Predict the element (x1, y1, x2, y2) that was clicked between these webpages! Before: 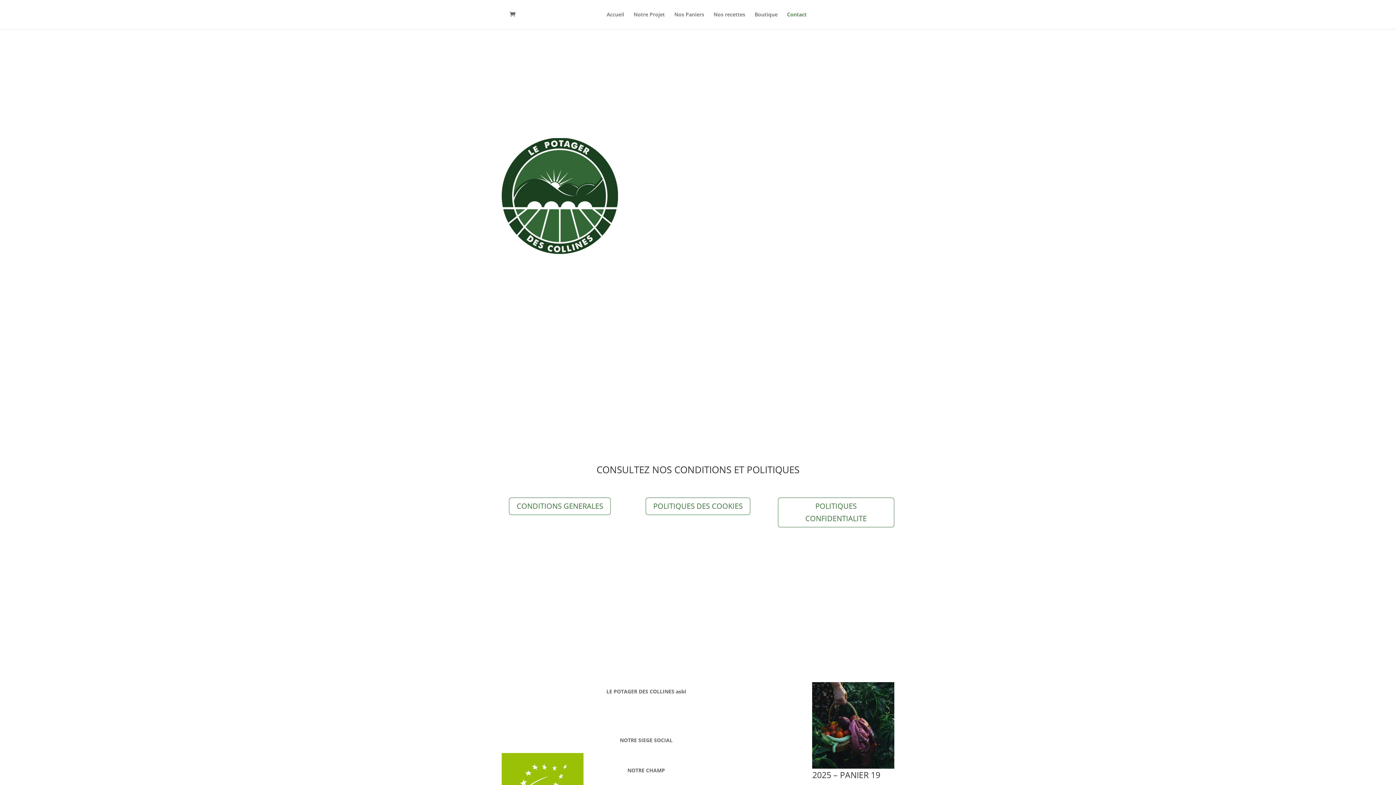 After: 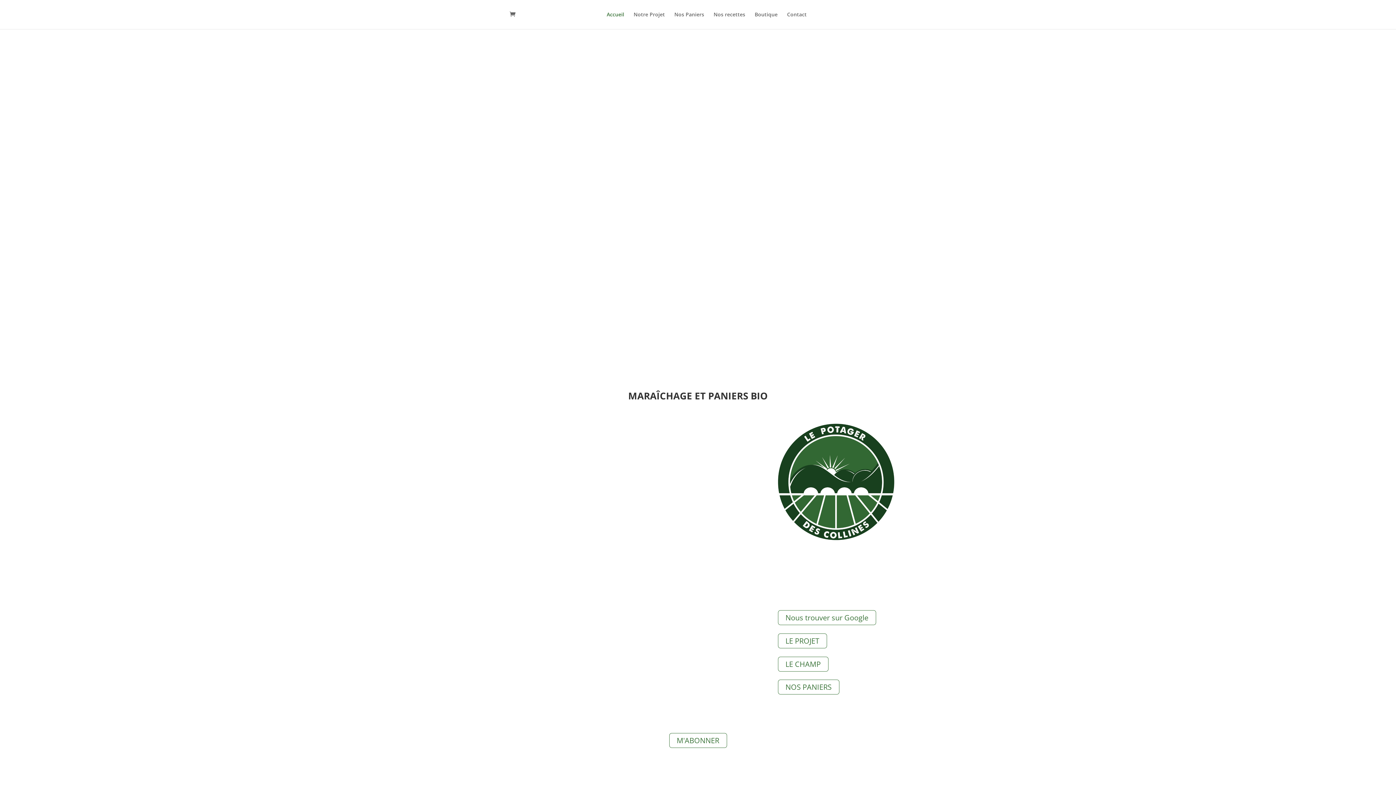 Action: label: Accueil bbox: (606, 12, 624, 29)